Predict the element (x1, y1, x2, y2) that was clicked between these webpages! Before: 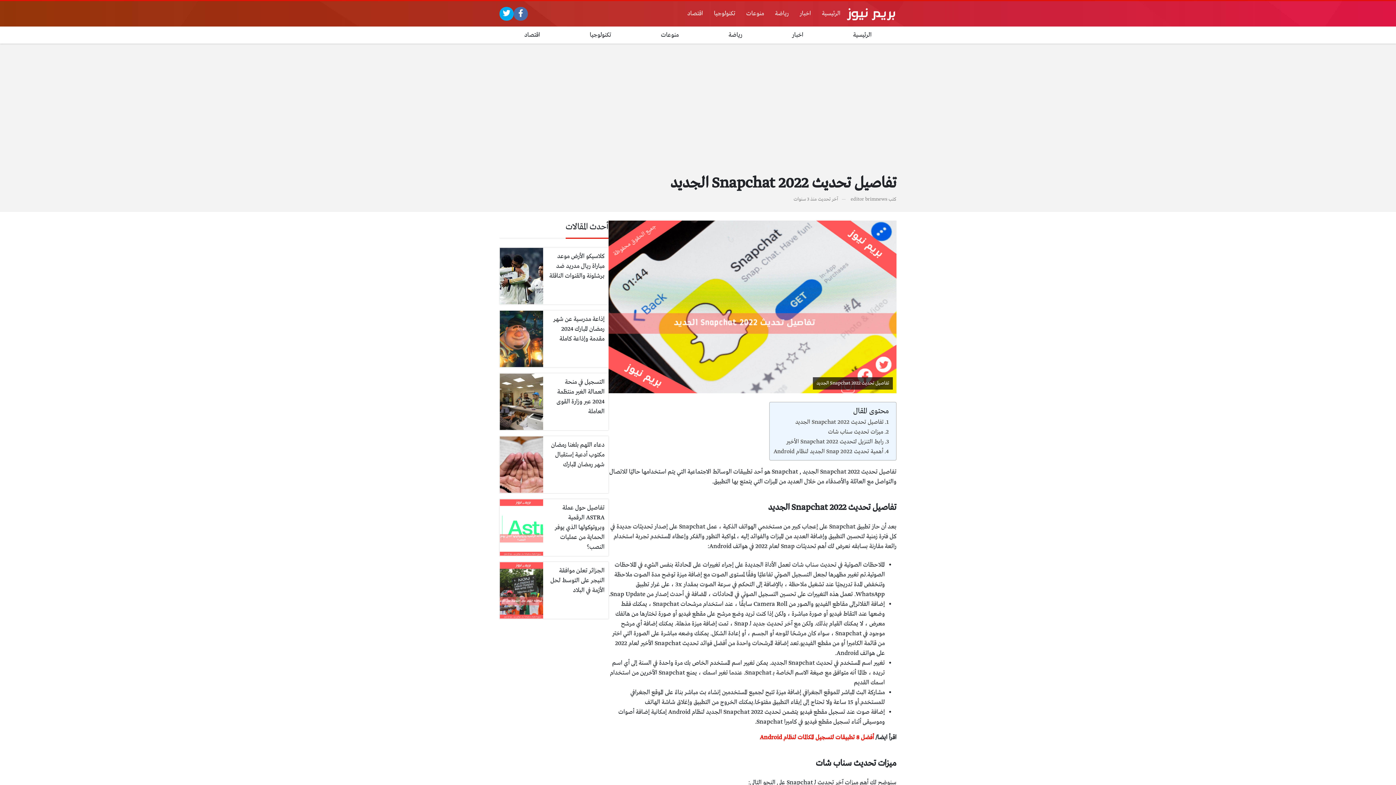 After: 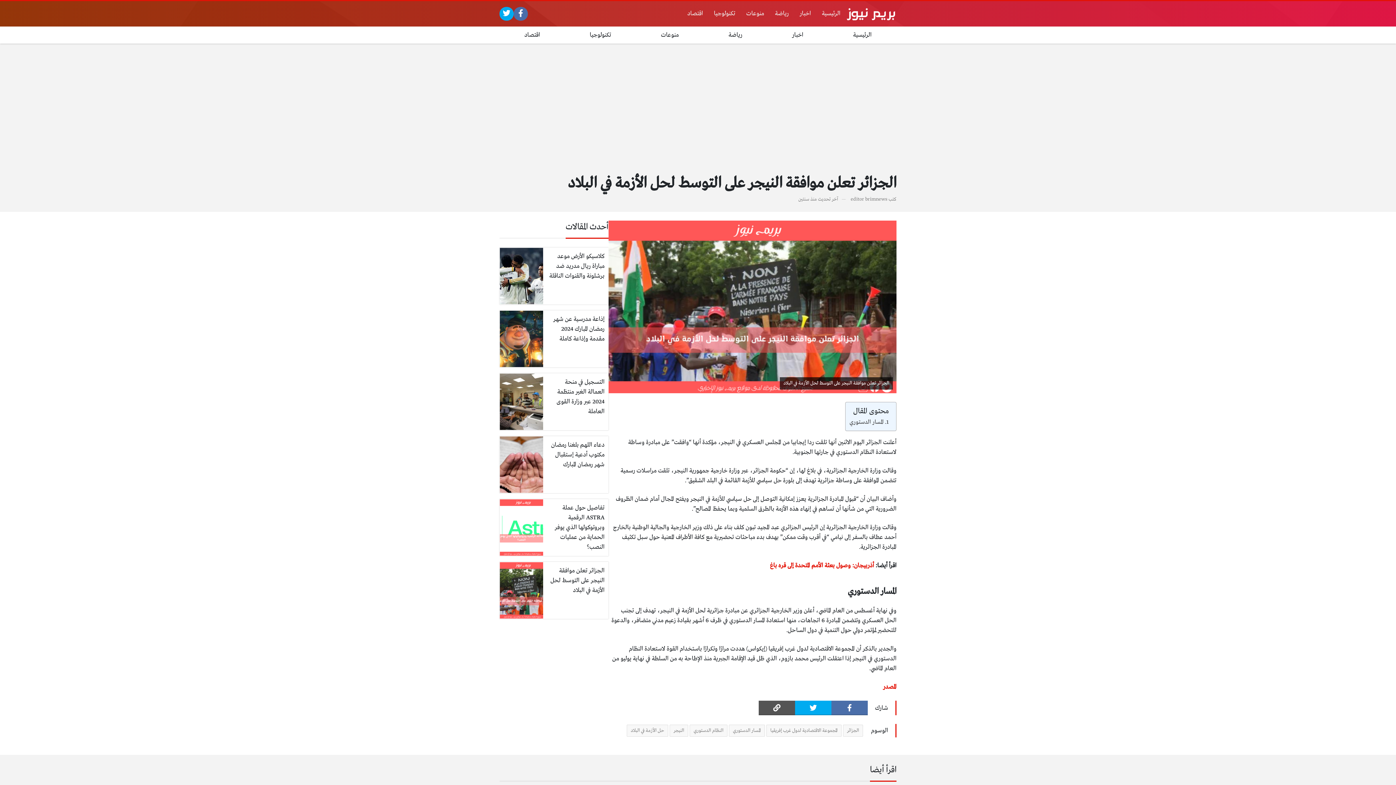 Action: bbox: (499, 562, 608, 619) label: الجزائر تعلن موافقة النيجر على التوسط لحل الأزمة في البلاد